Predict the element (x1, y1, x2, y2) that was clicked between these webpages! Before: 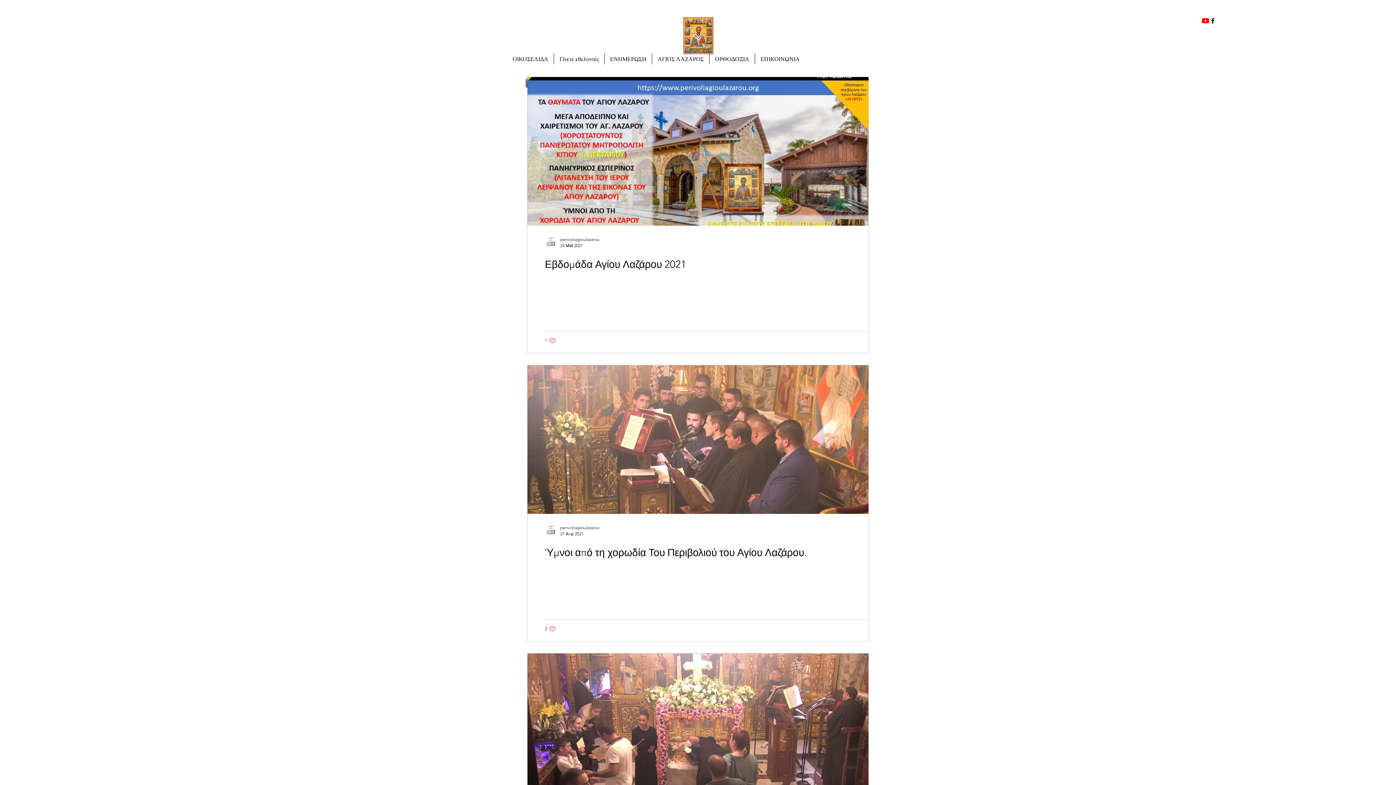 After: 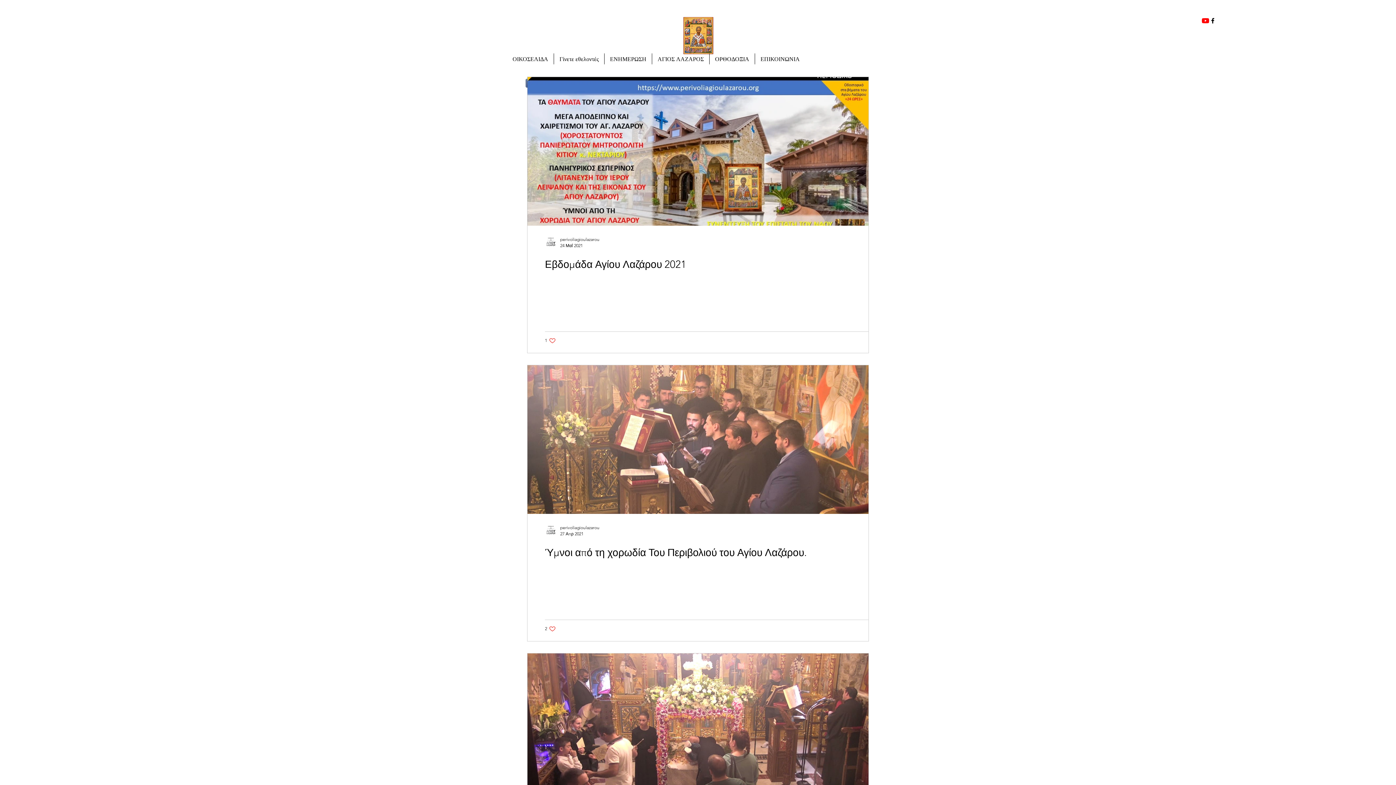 Action: label: YouTube bbox: (1202, 17, 1209, 24)